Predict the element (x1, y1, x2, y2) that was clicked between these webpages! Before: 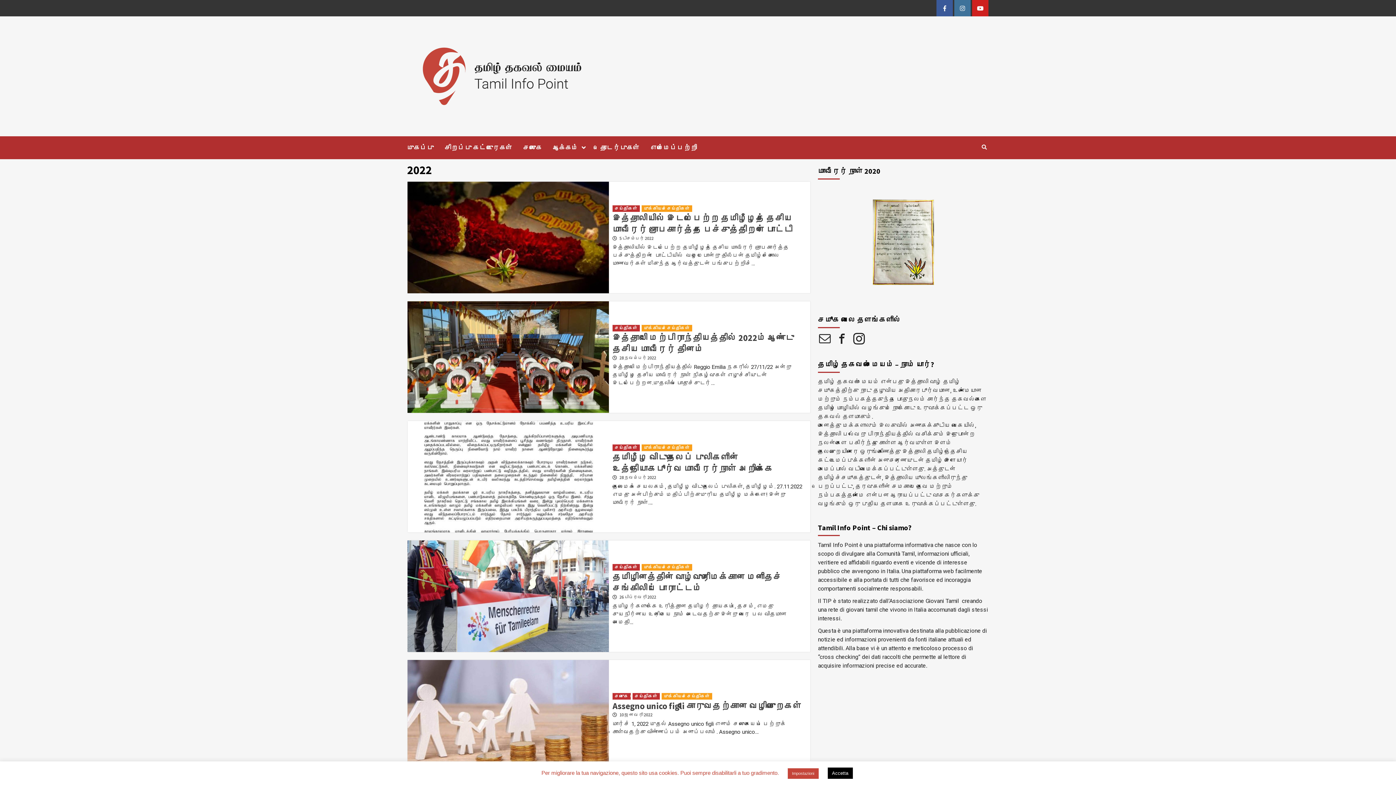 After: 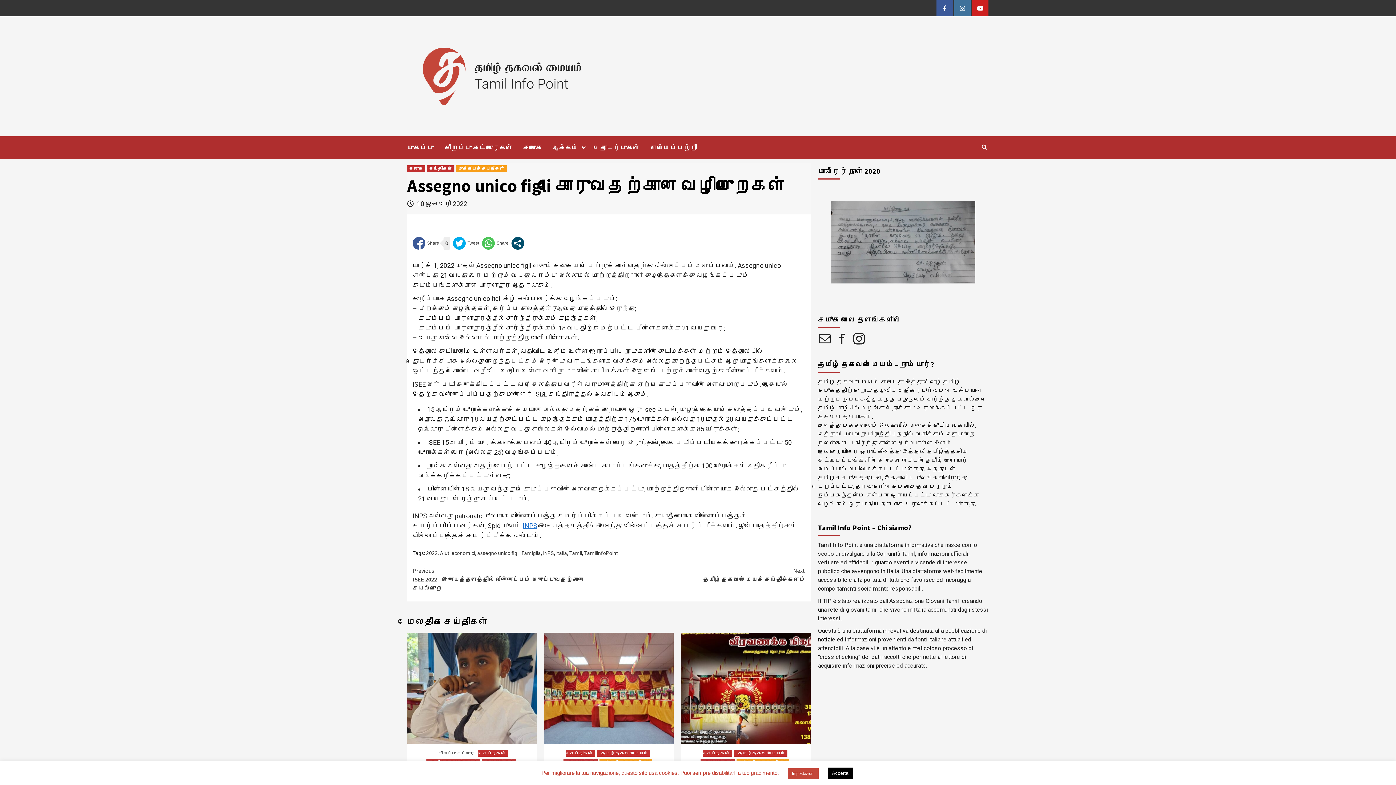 Action: bbox: (407, 660, 609, 771)